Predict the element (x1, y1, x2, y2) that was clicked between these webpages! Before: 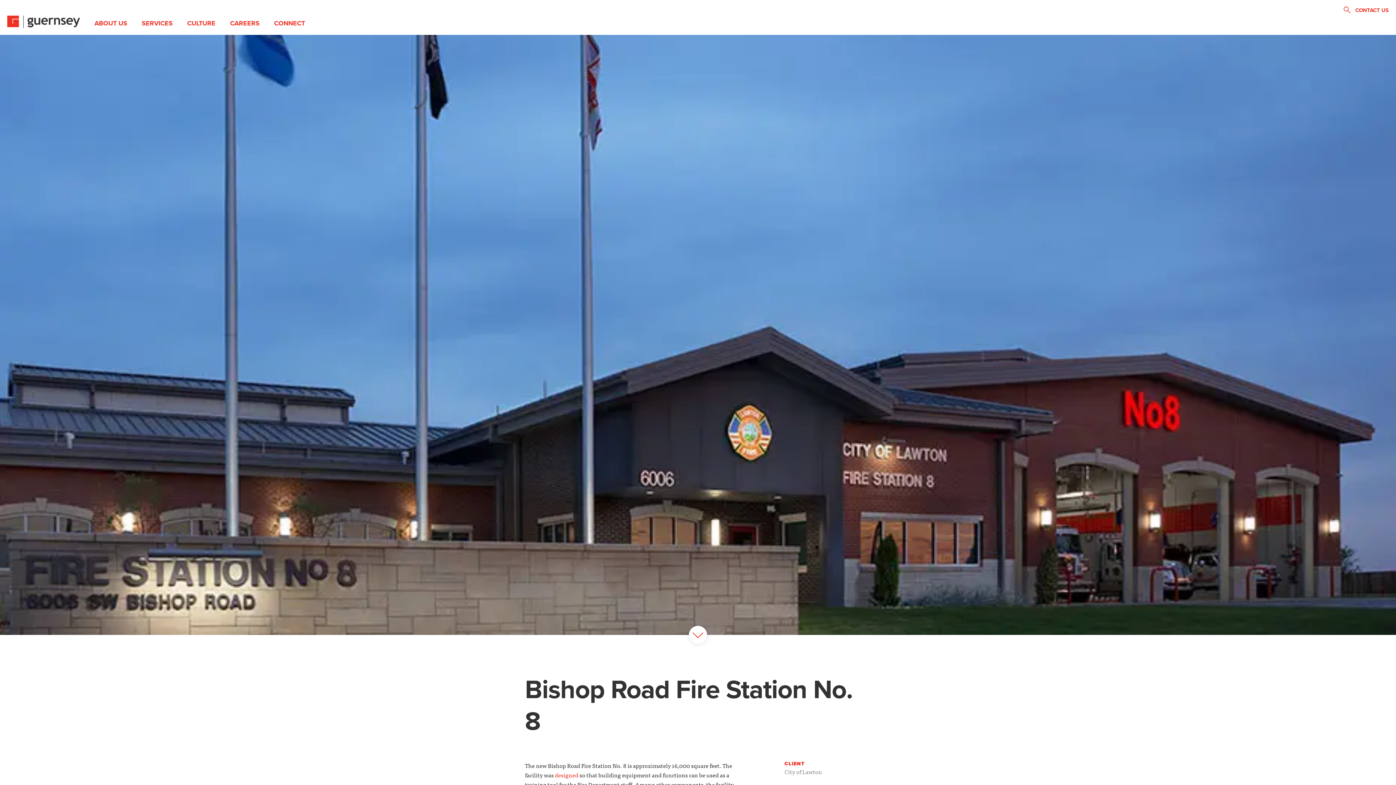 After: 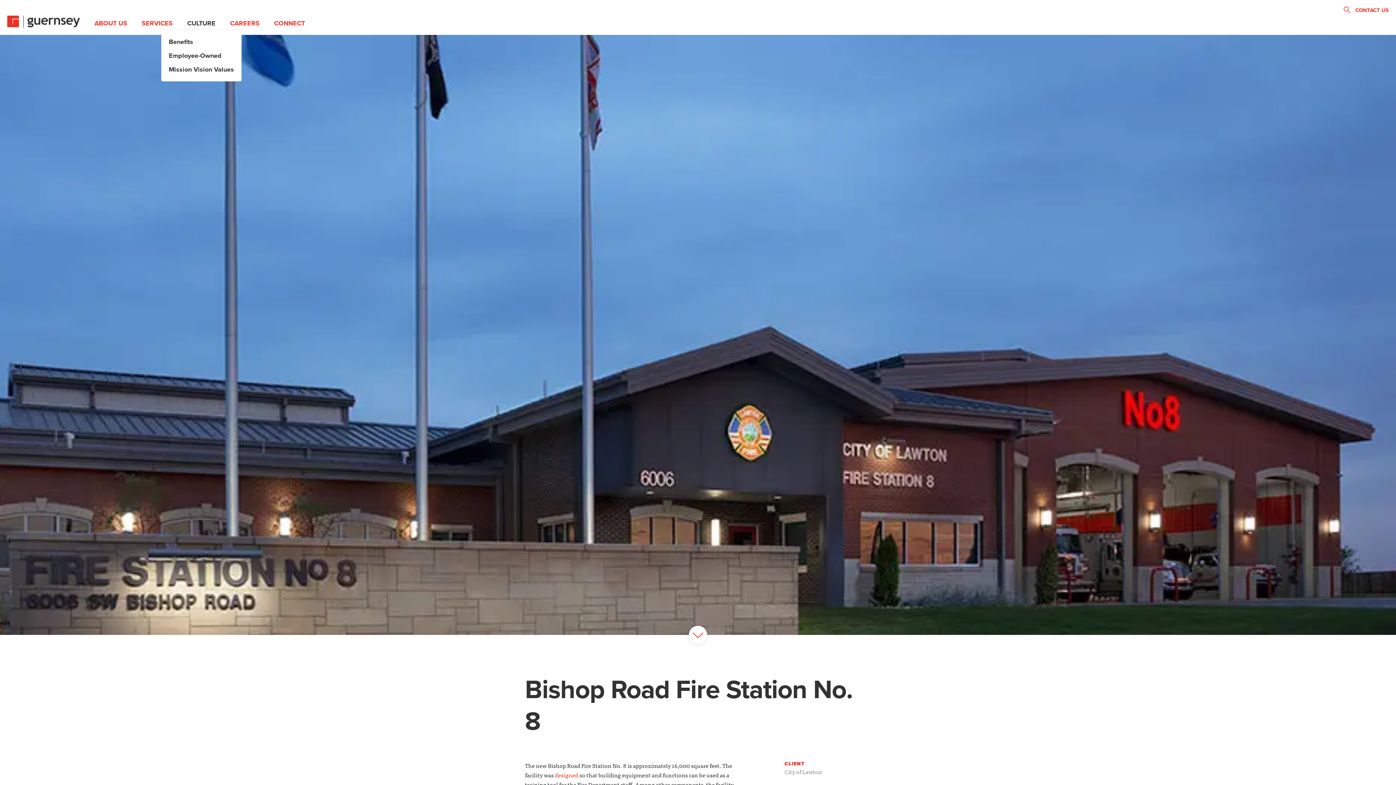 Action: bbox: (187, 19, 215, 27) label: CULTURE